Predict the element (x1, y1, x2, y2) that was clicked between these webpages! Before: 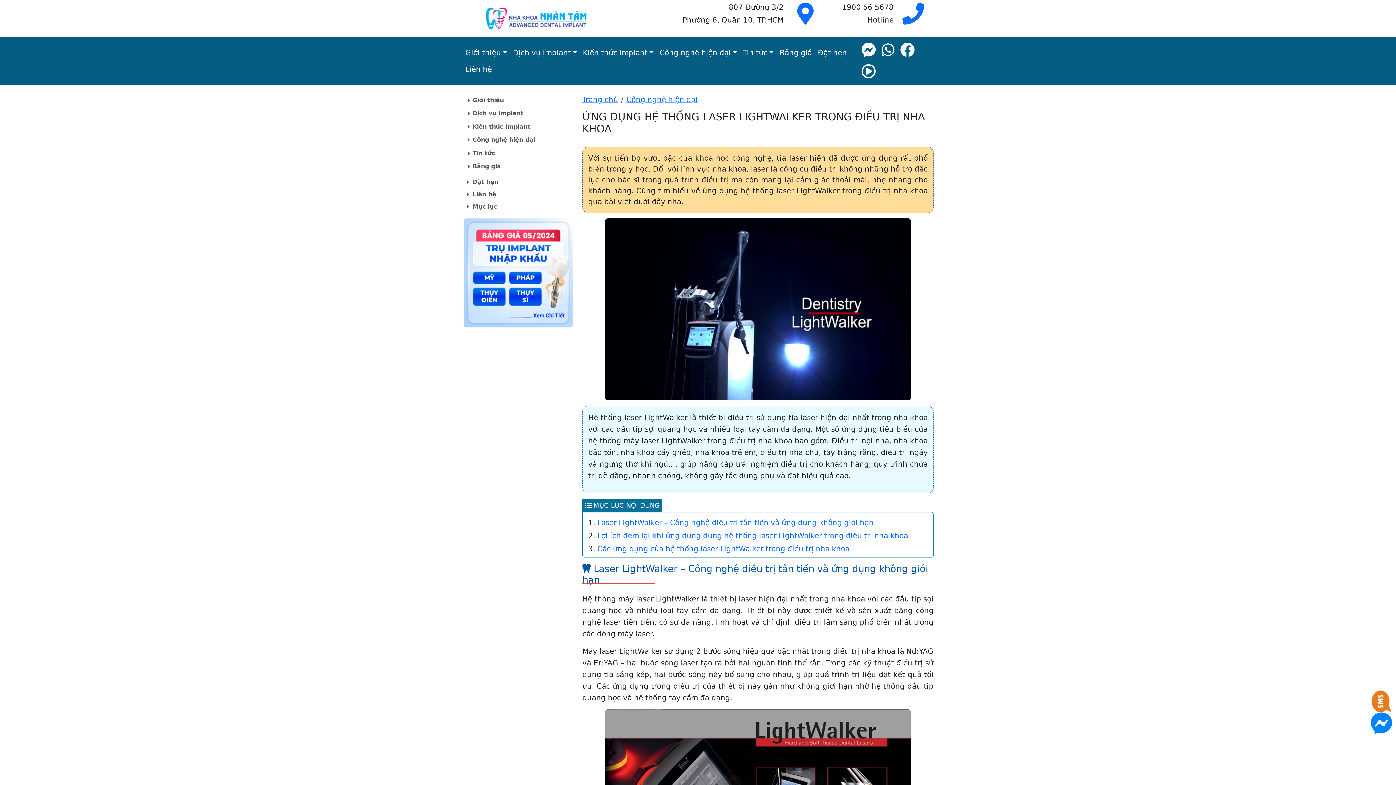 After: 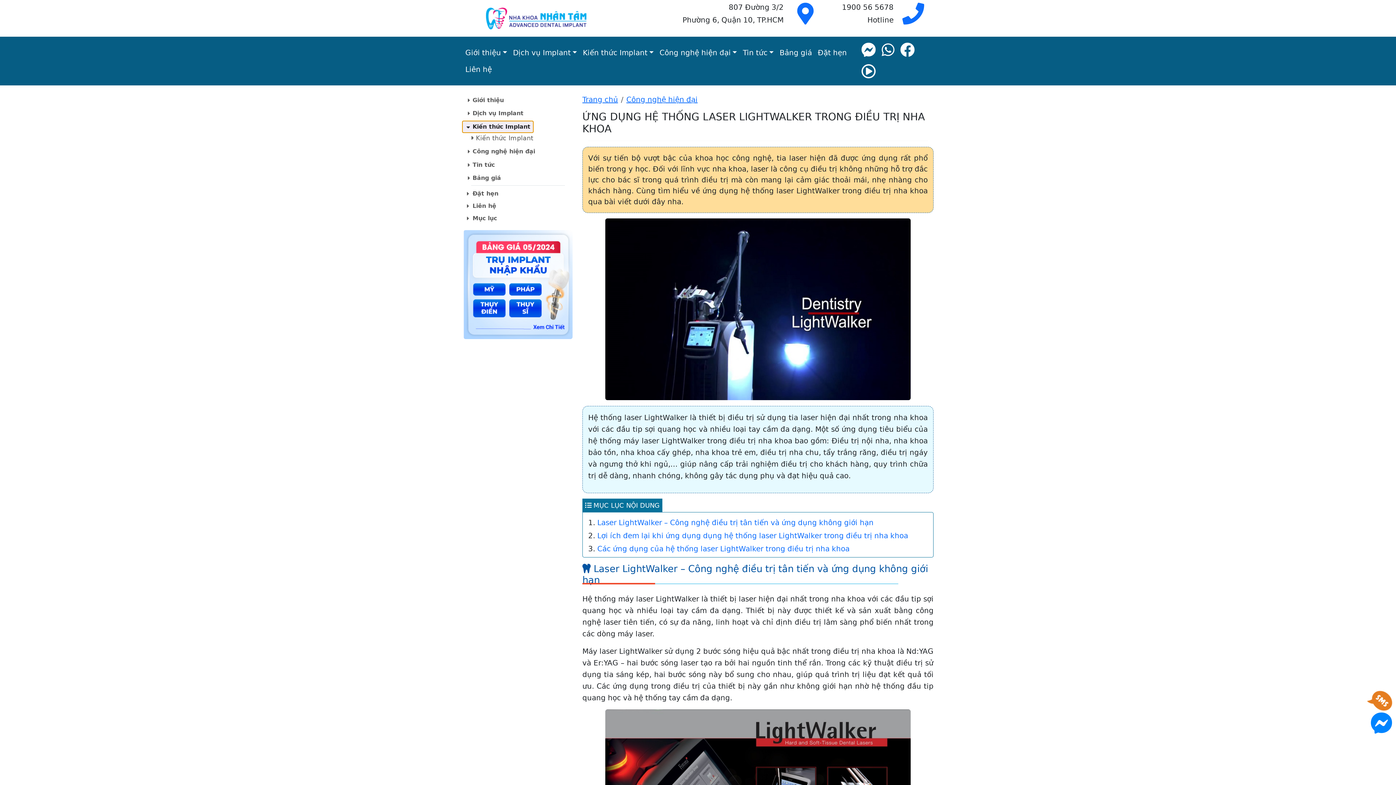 Action: bbox: (462, 120, 533, 132) label: Kiến thức Implant